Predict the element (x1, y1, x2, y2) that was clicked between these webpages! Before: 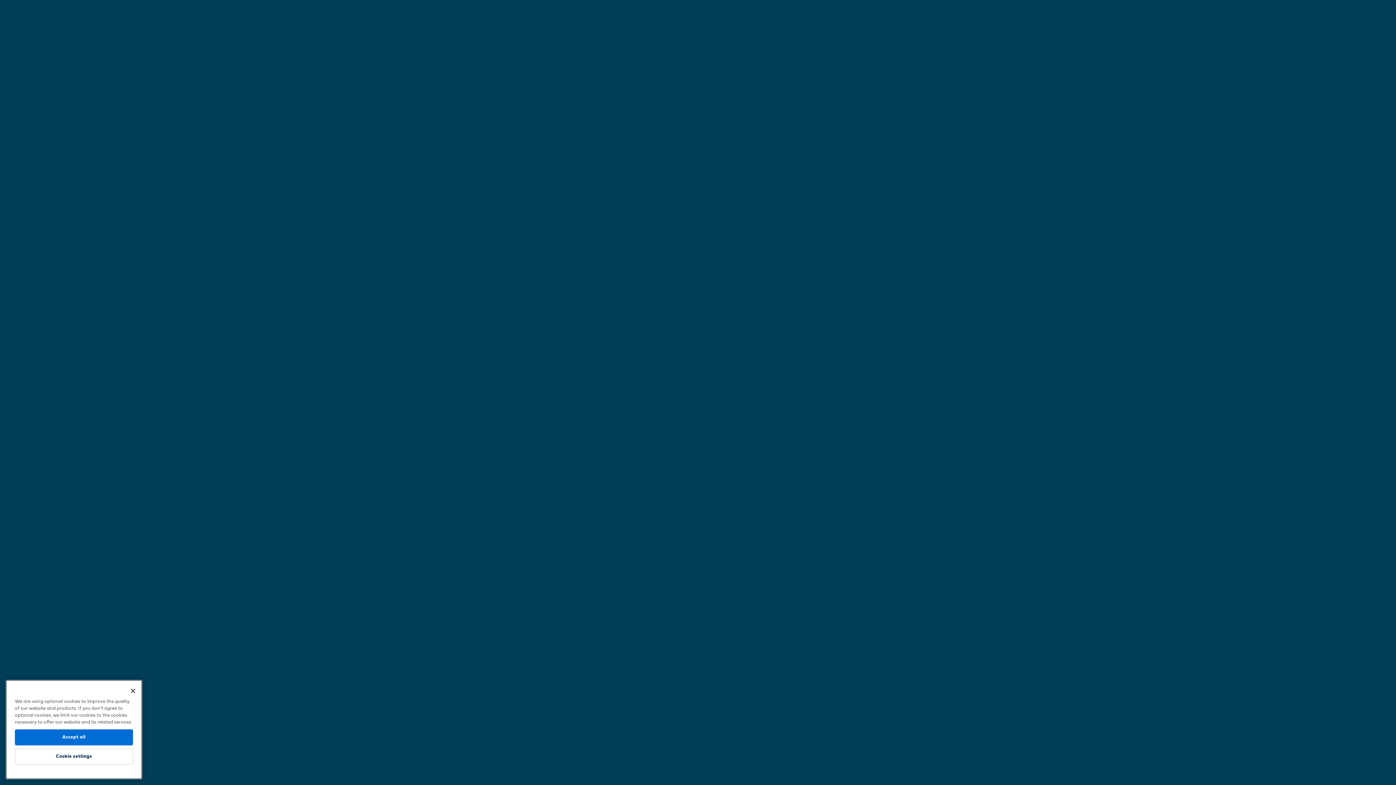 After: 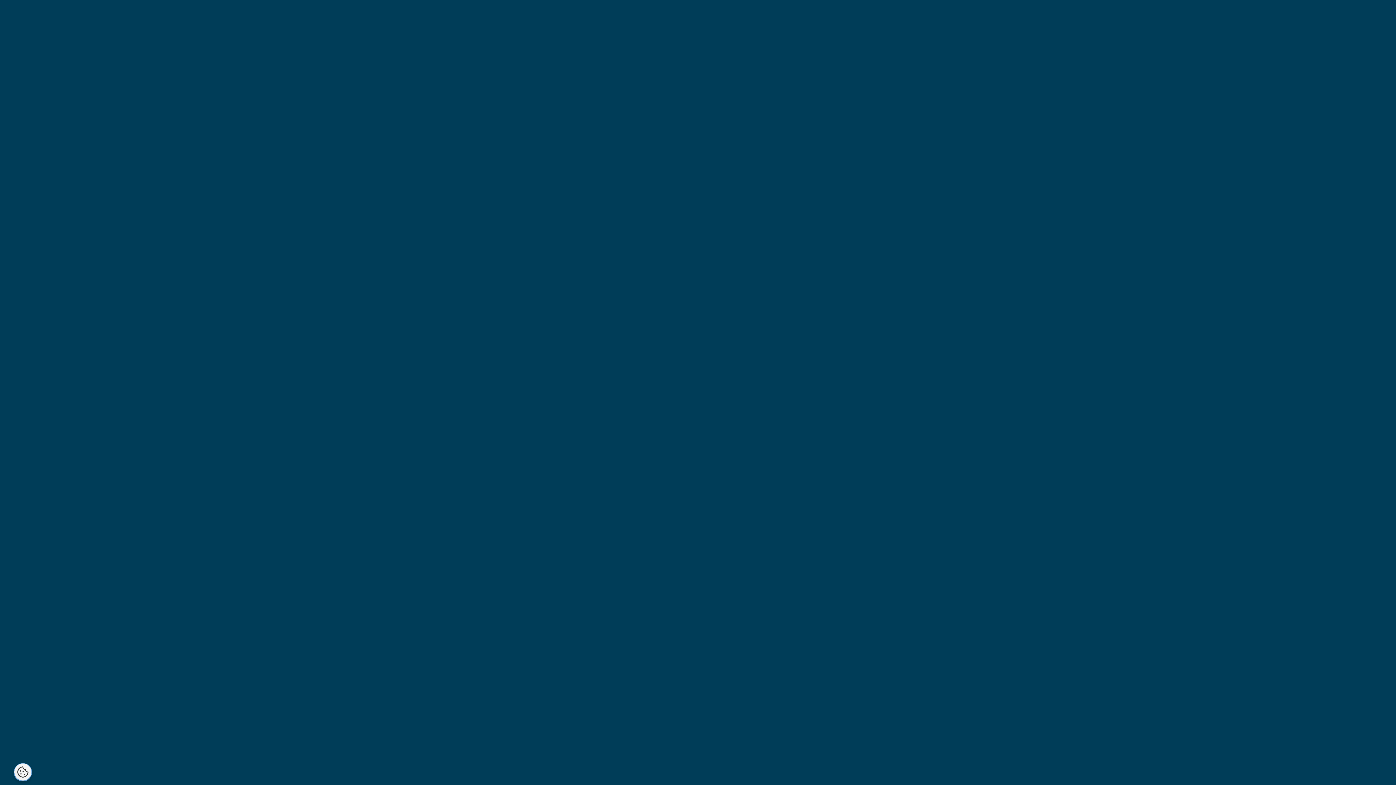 Action: bbox: (125, 685, 141, 701) label: Close